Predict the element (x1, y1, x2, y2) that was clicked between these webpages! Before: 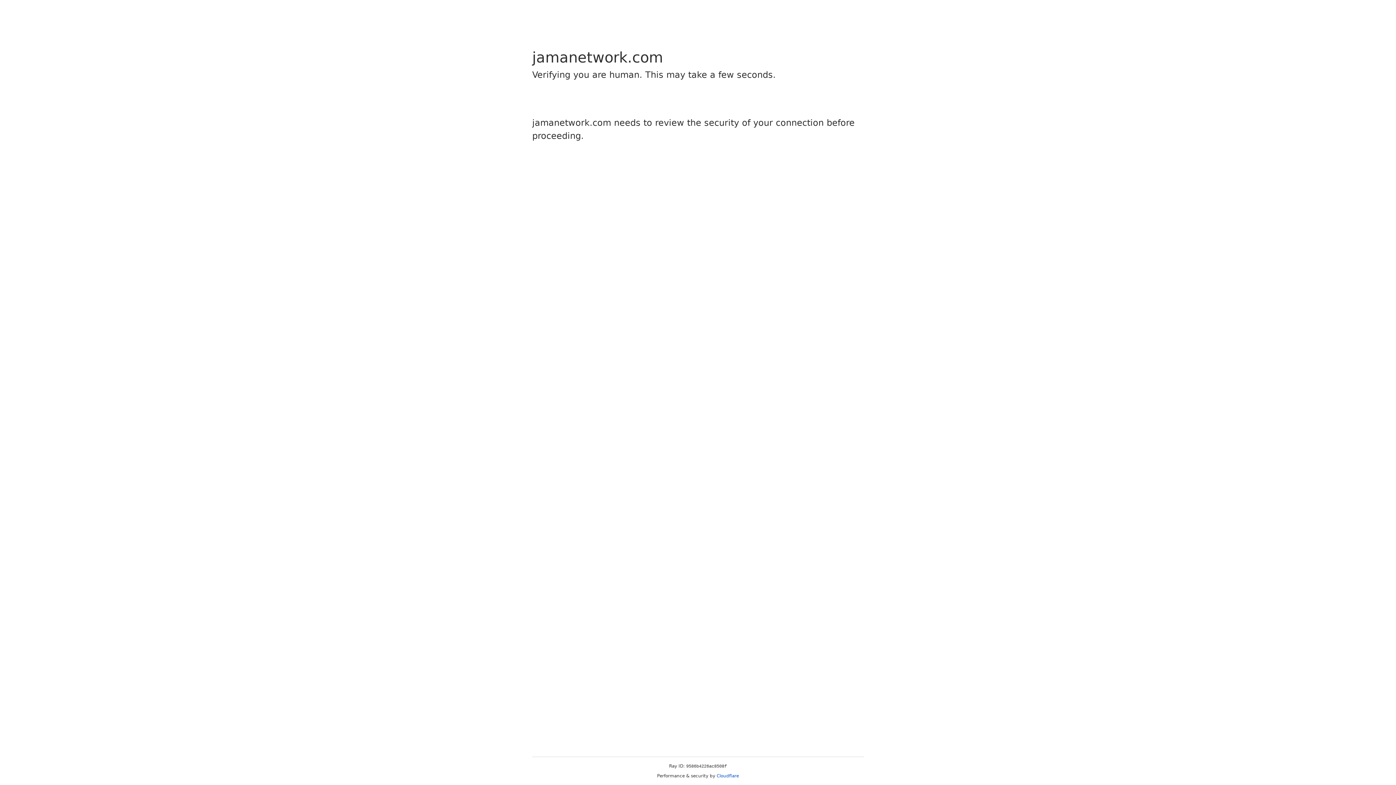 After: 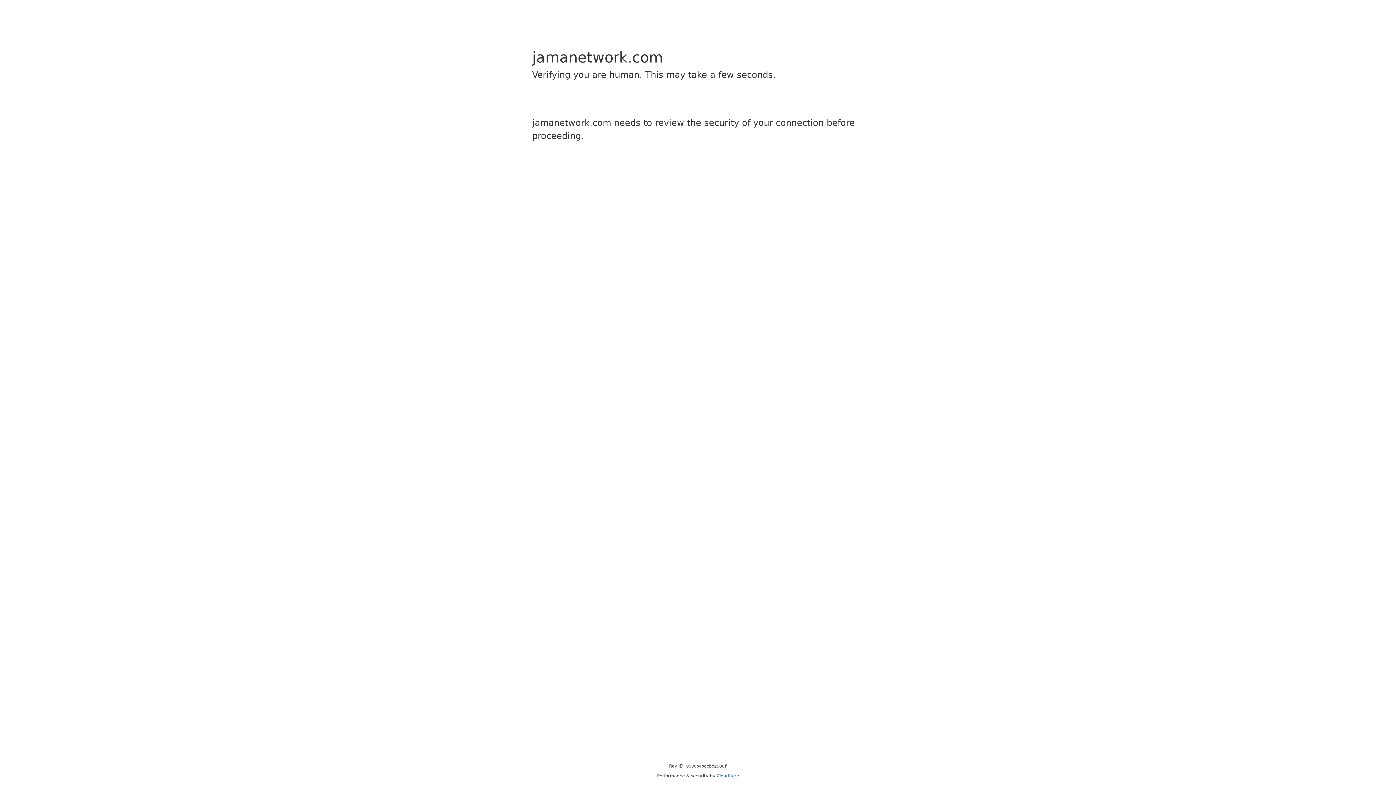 Action: bbox: (716, 773, 739, 778) label: Cloudflare